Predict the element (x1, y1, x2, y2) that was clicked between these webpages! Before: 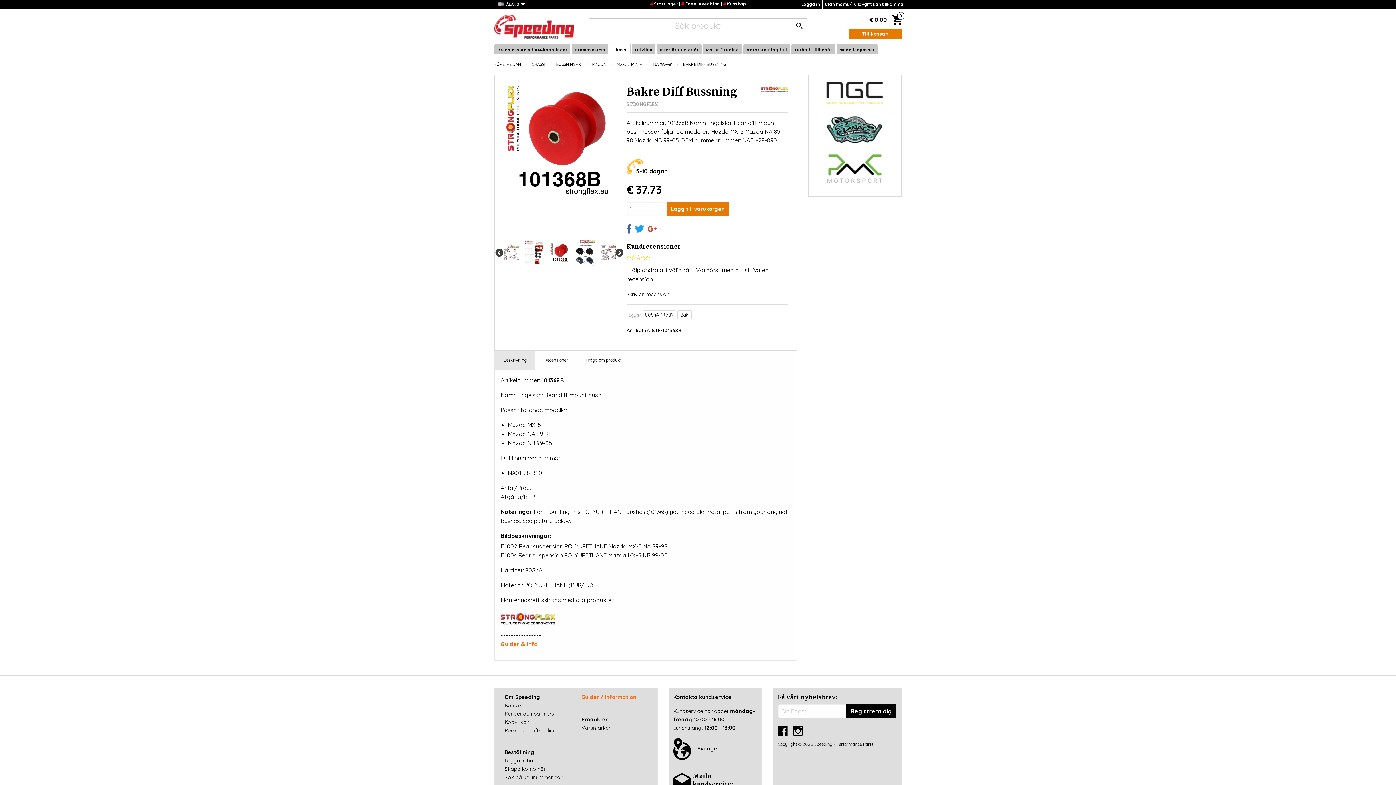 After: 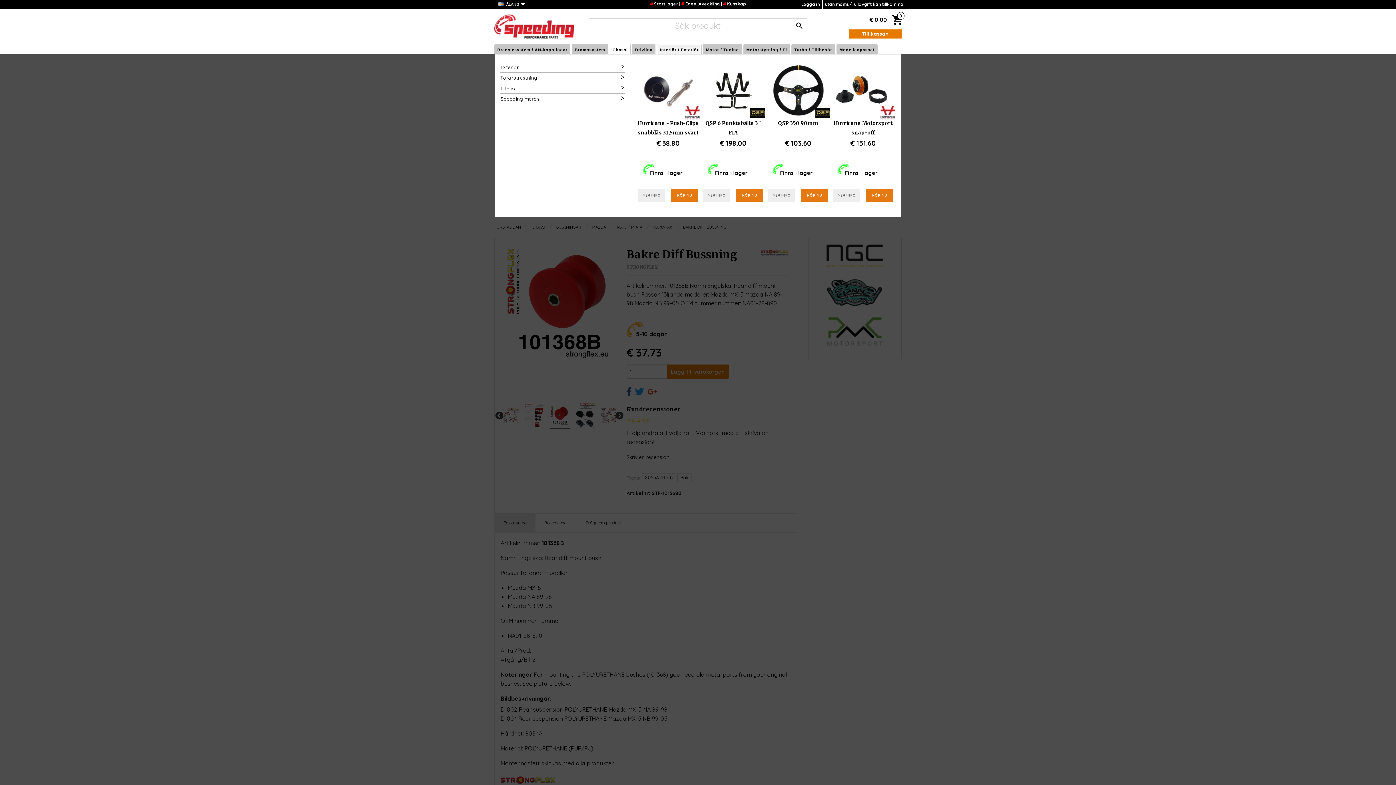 Action: bbox: (658, 45, 700, 53) label: Interiör / Exteriör